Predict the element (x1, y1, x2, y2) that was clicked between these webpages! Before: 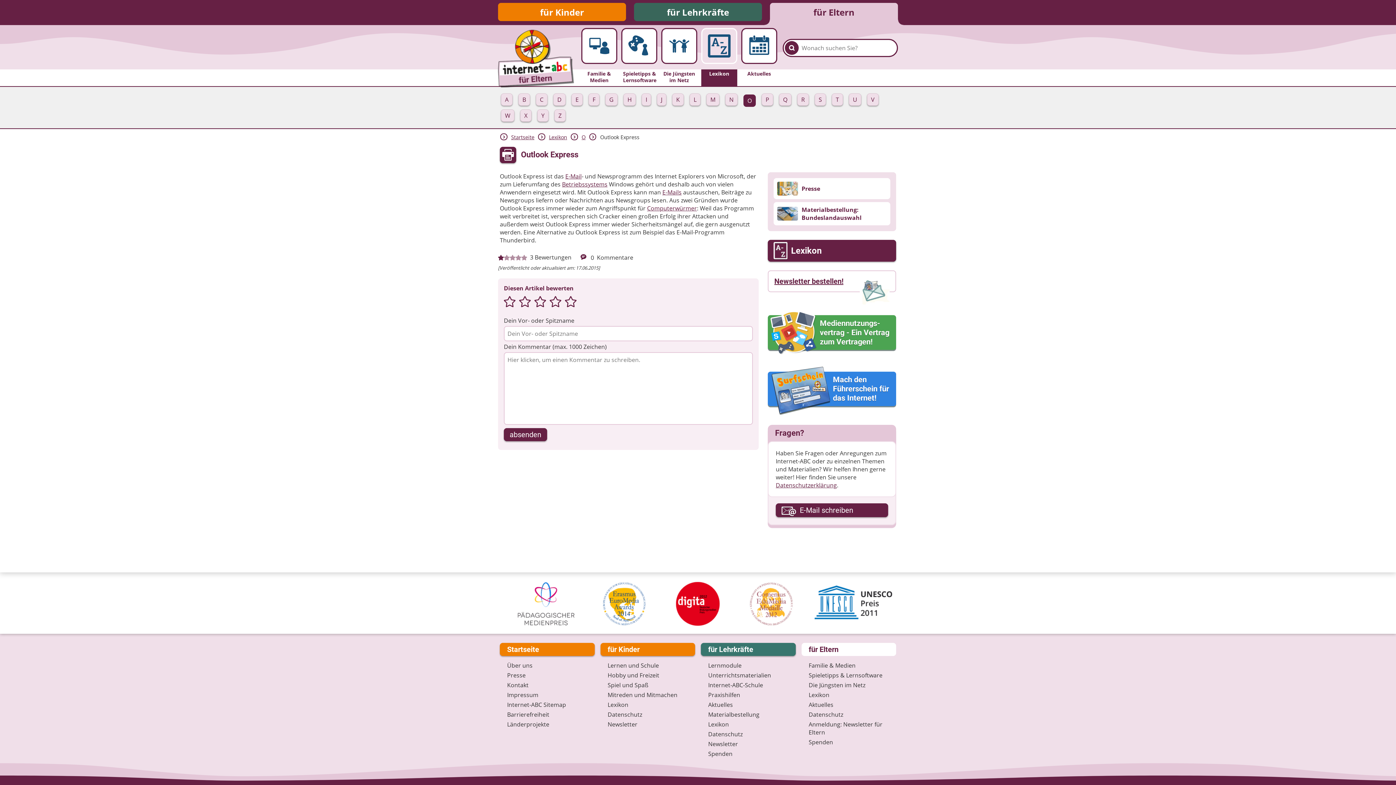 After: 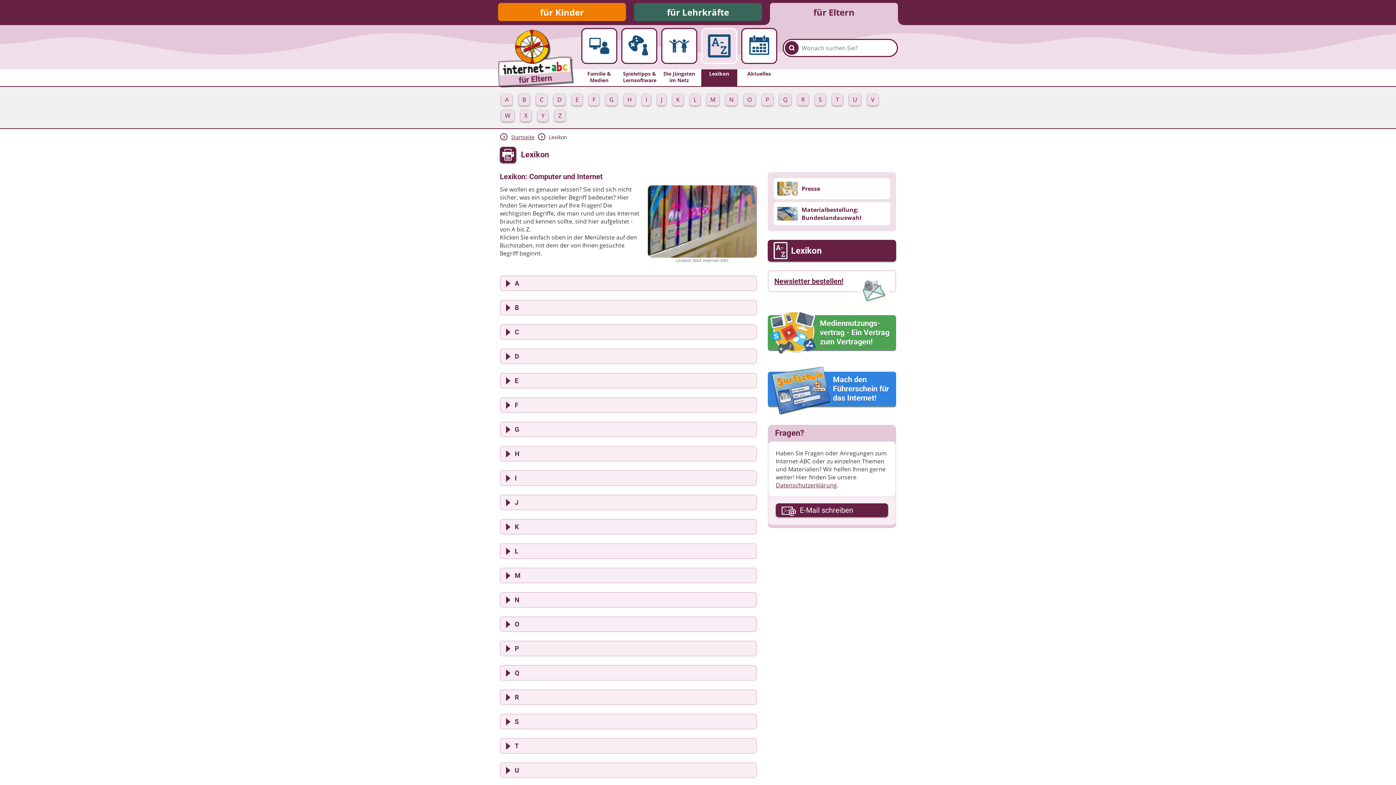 Action: bbox: (701, 28, 737, 64) label: Lexikon